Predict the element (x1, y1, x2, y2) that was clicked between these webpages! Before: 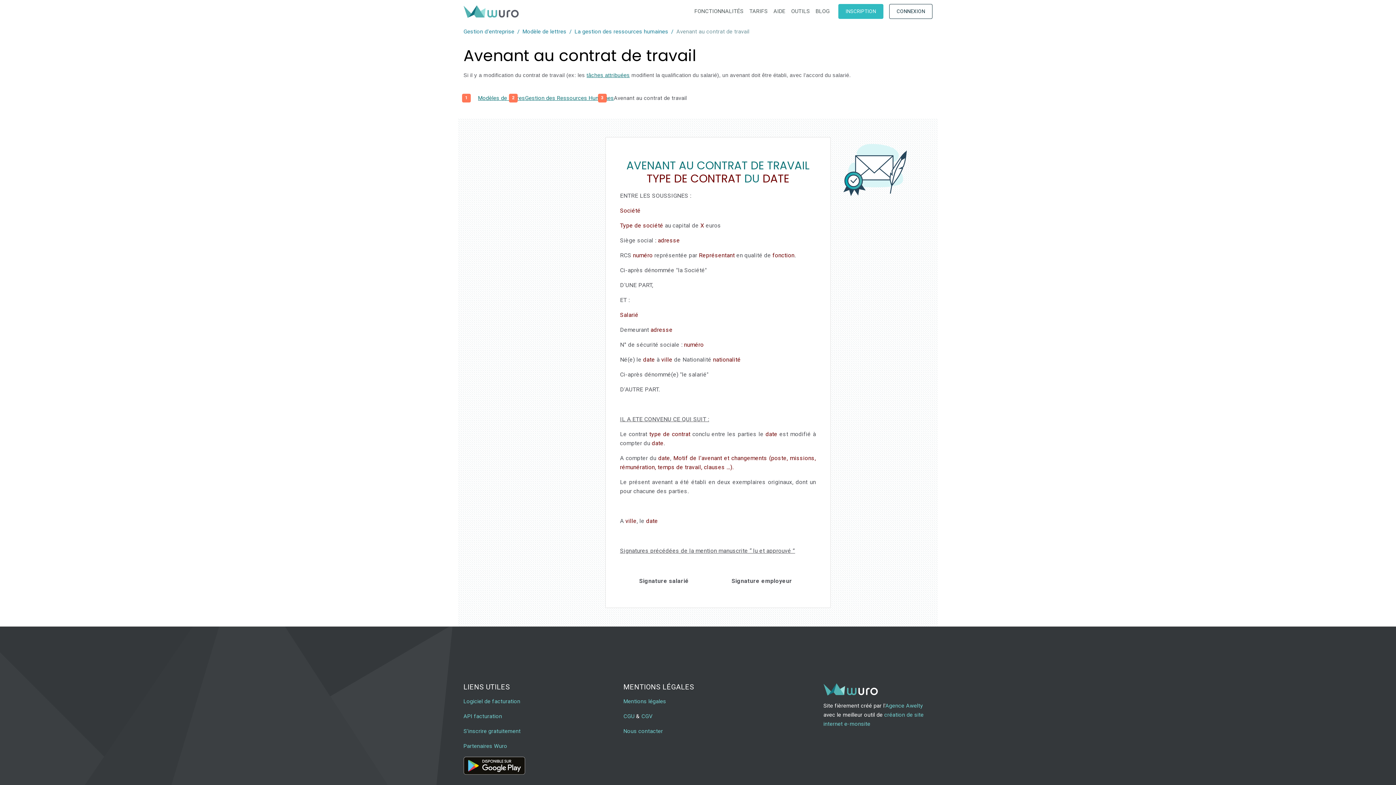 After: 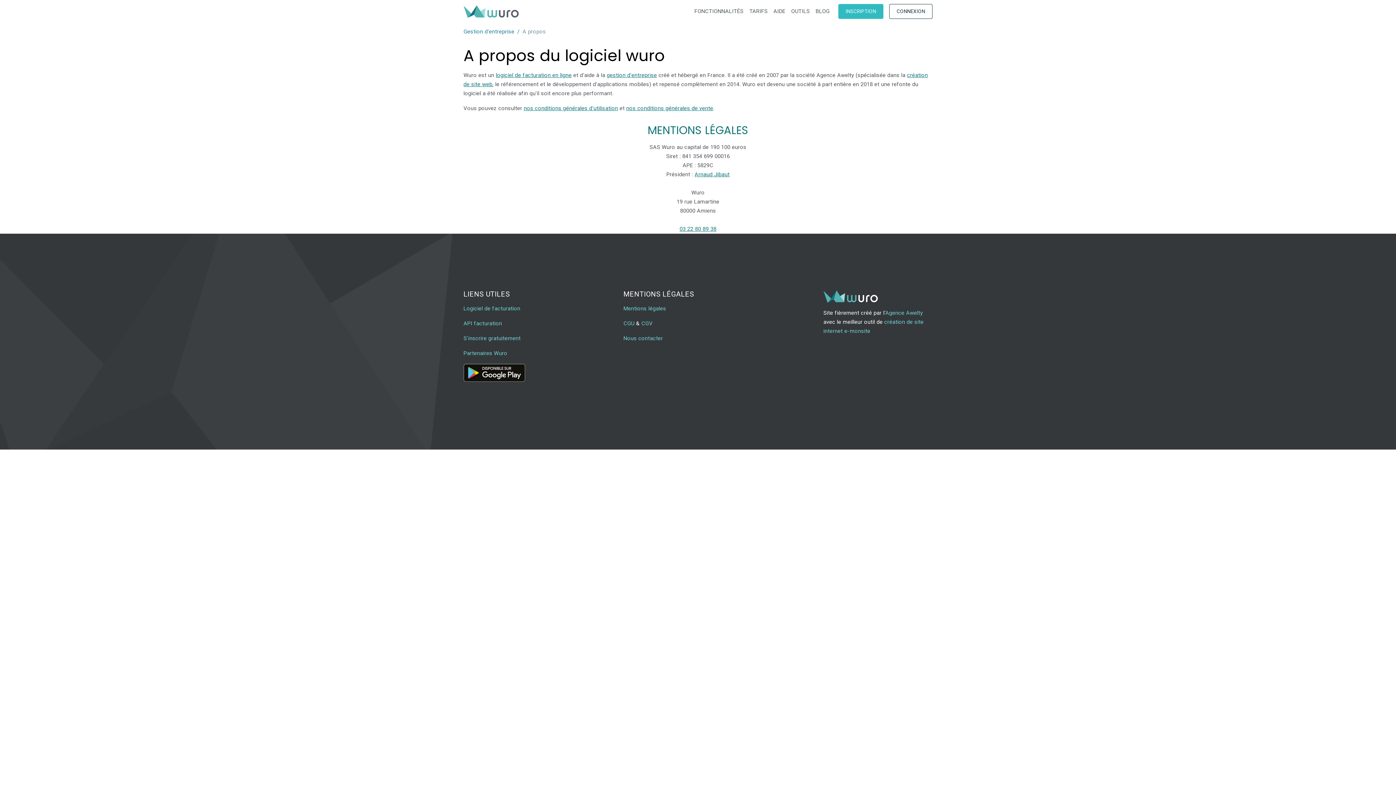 Action: bbox: (623, 698, 666, 704) label: Mentions légales